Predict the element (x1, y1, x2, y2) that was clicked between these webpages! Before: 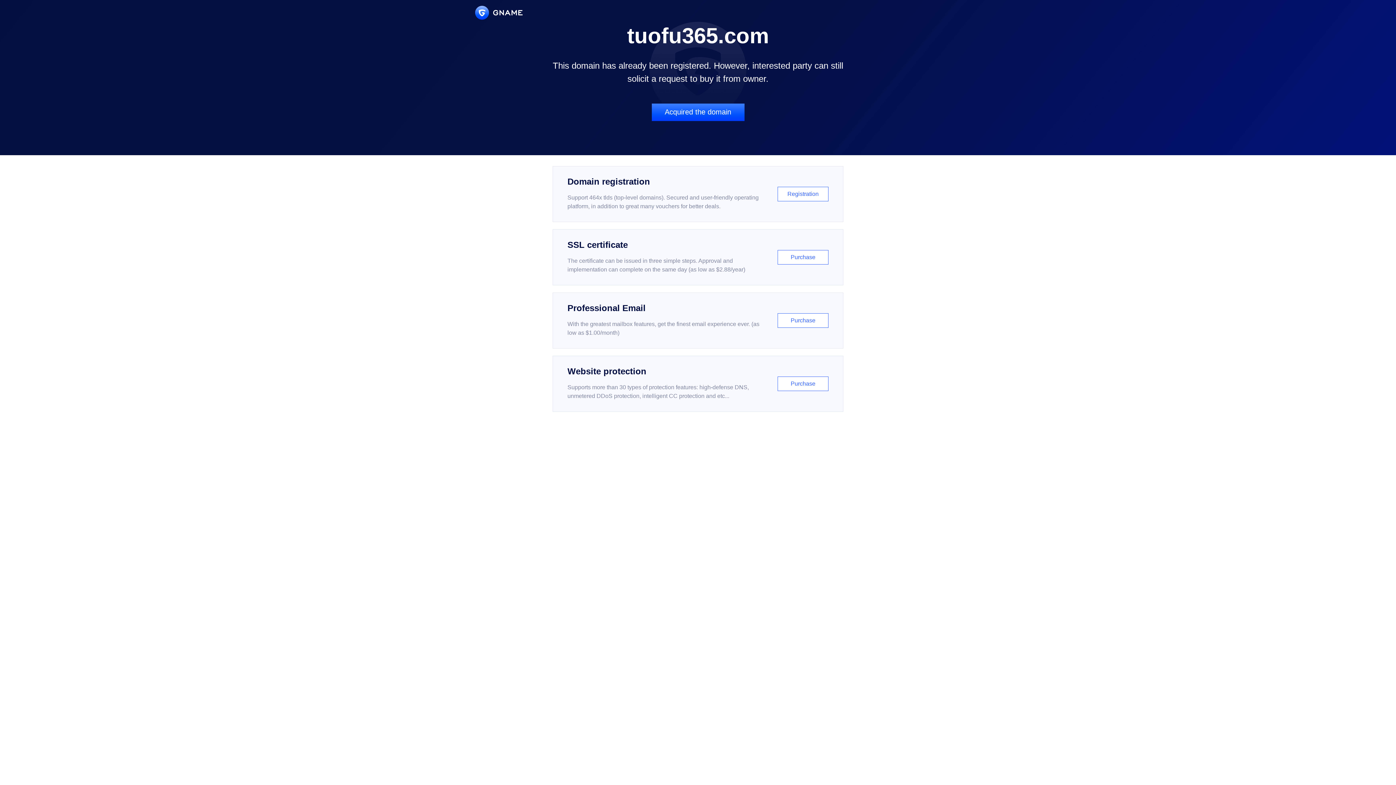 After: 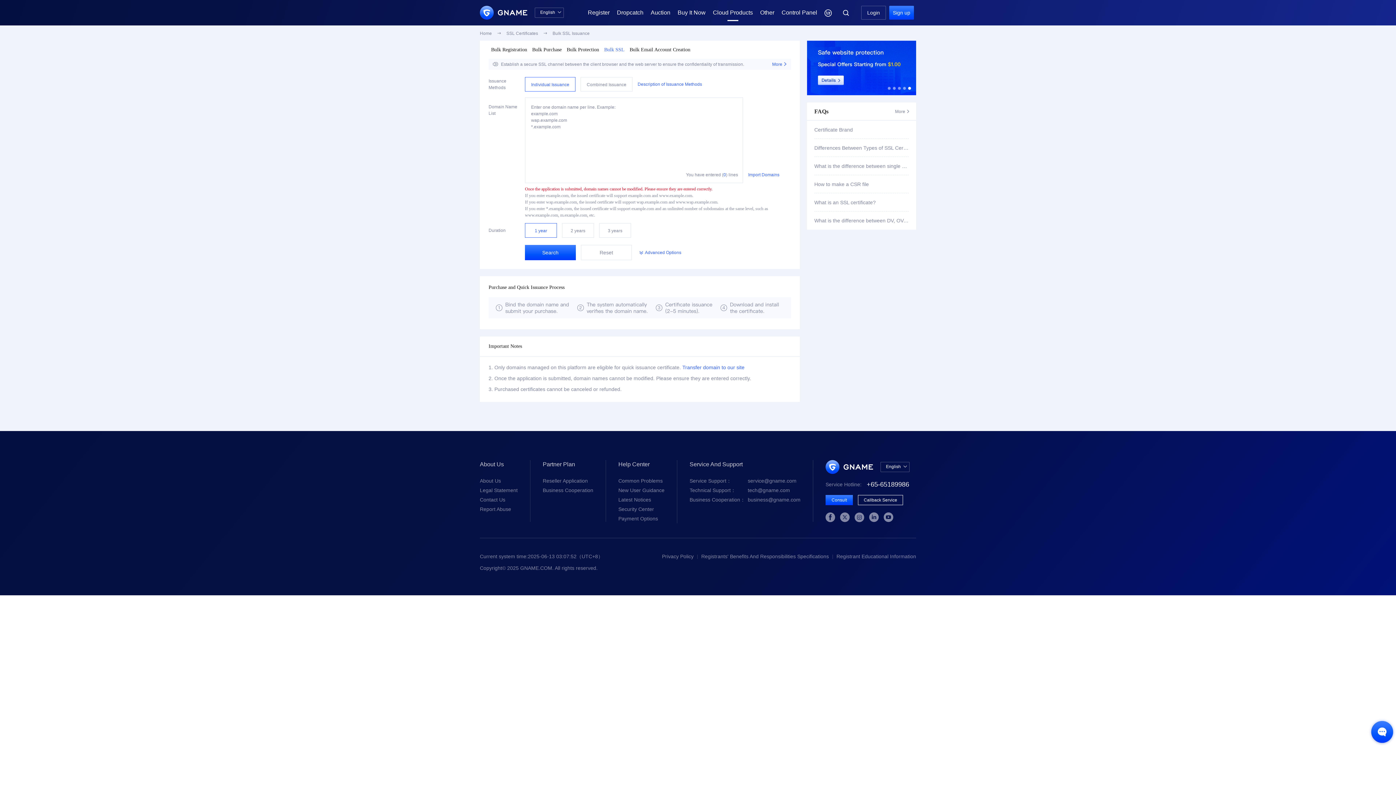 Action: bbox: (552, 229, 843, 285) label: SSL certificate

The certificate can be issued in three simple steps. Approval and implementation can complete on the same day (as low as $2.88/year)

Purchase